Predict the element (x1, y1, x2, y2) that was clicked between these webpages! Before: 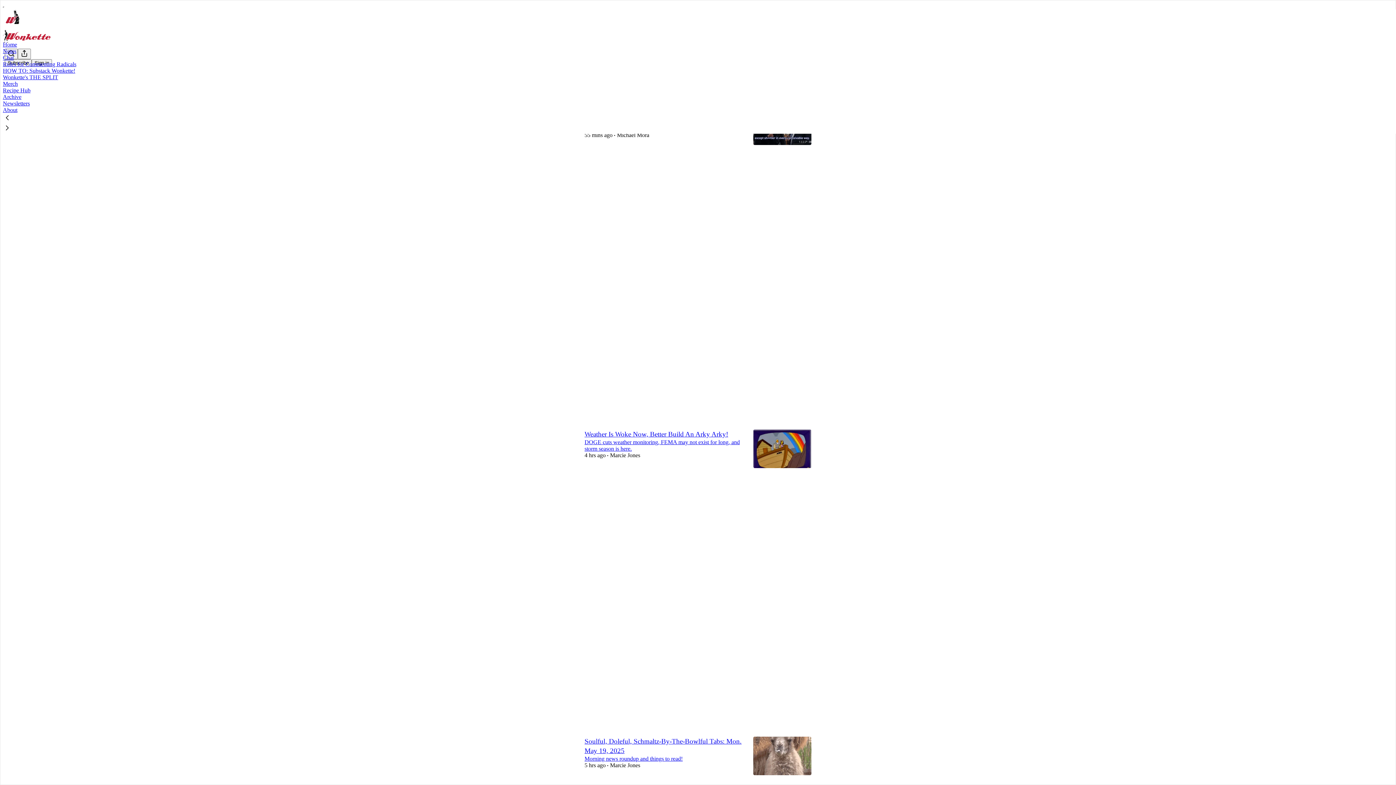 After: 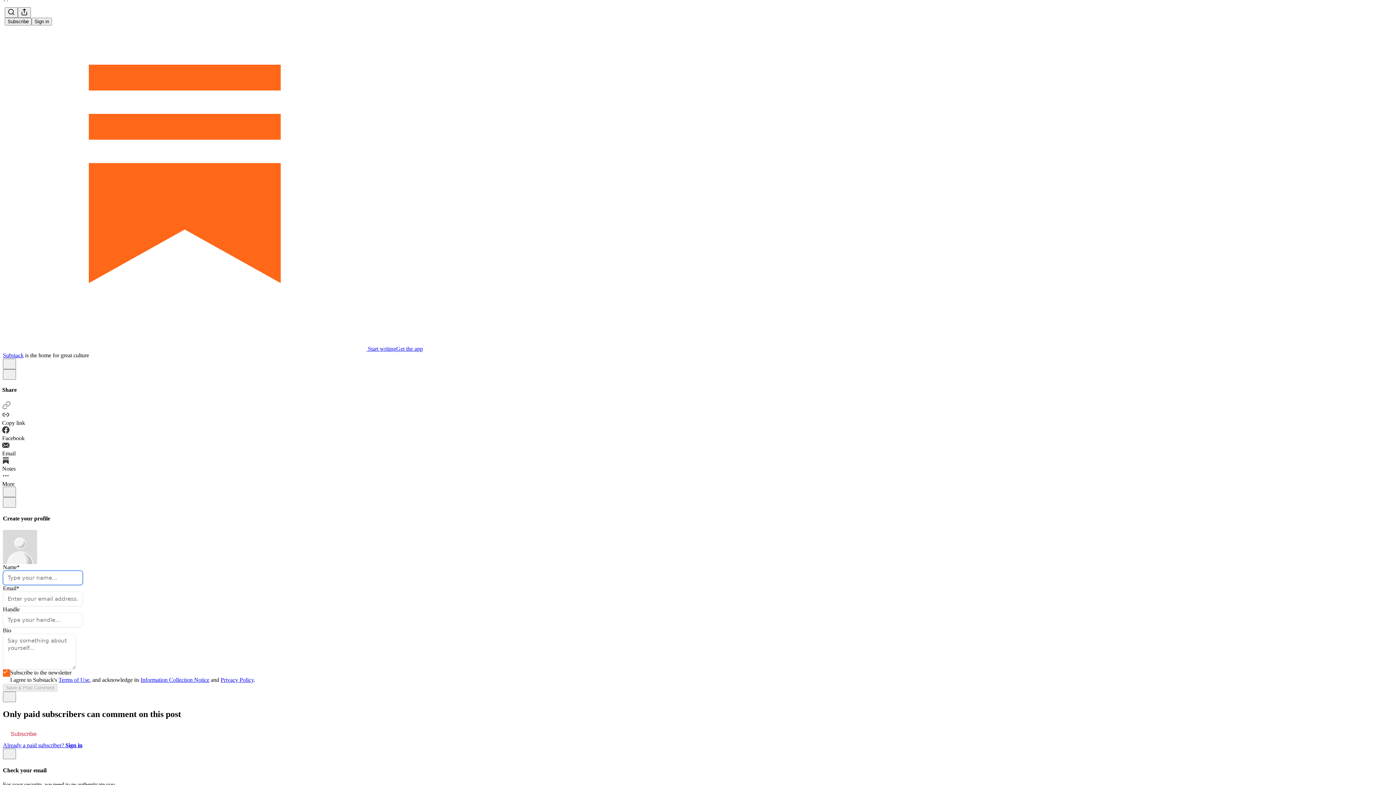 Action: label: View comments (665) bbox: (584, 694, 744, 707)